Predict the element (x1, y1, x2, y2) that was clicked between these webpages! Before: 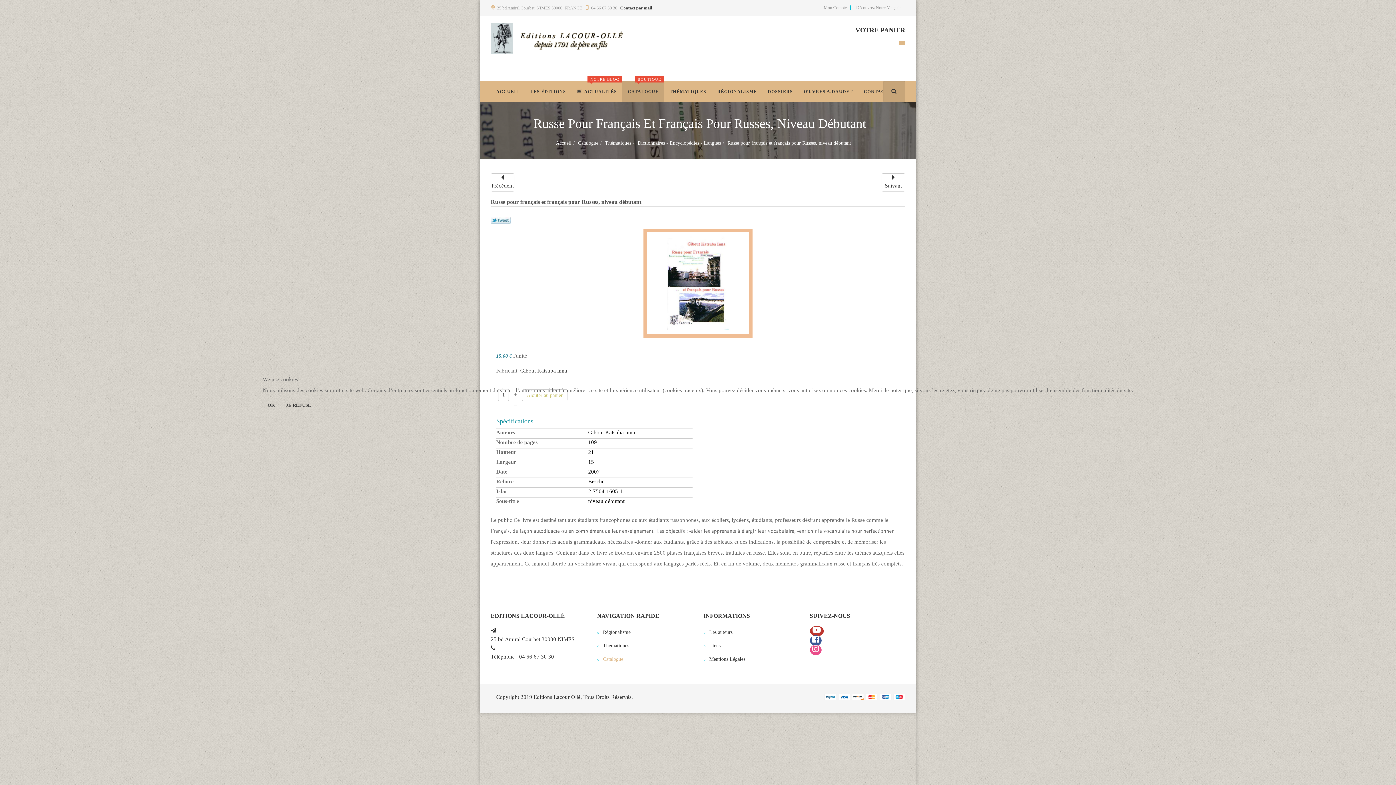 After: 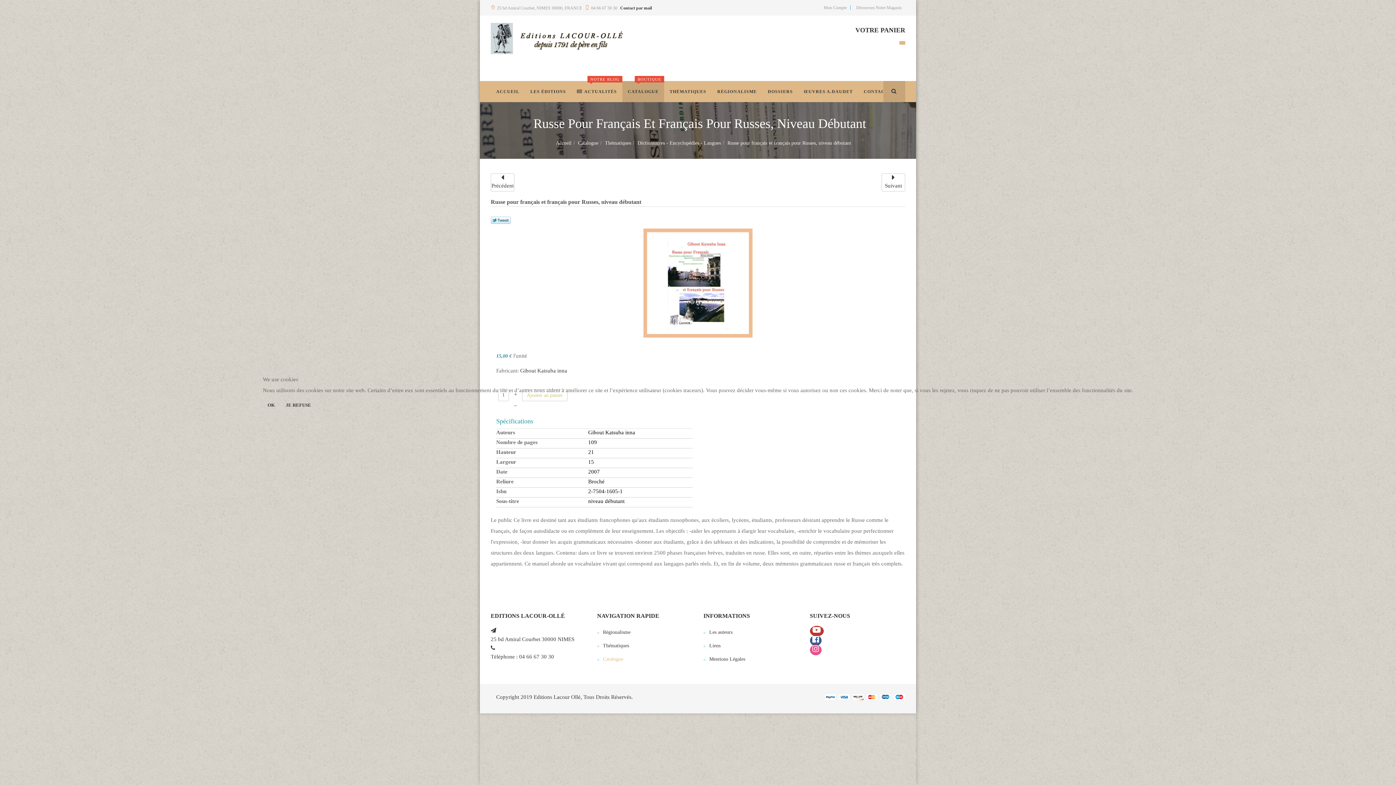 Action: bbox: (281, 399, 316, 411) label: JE REFUSE